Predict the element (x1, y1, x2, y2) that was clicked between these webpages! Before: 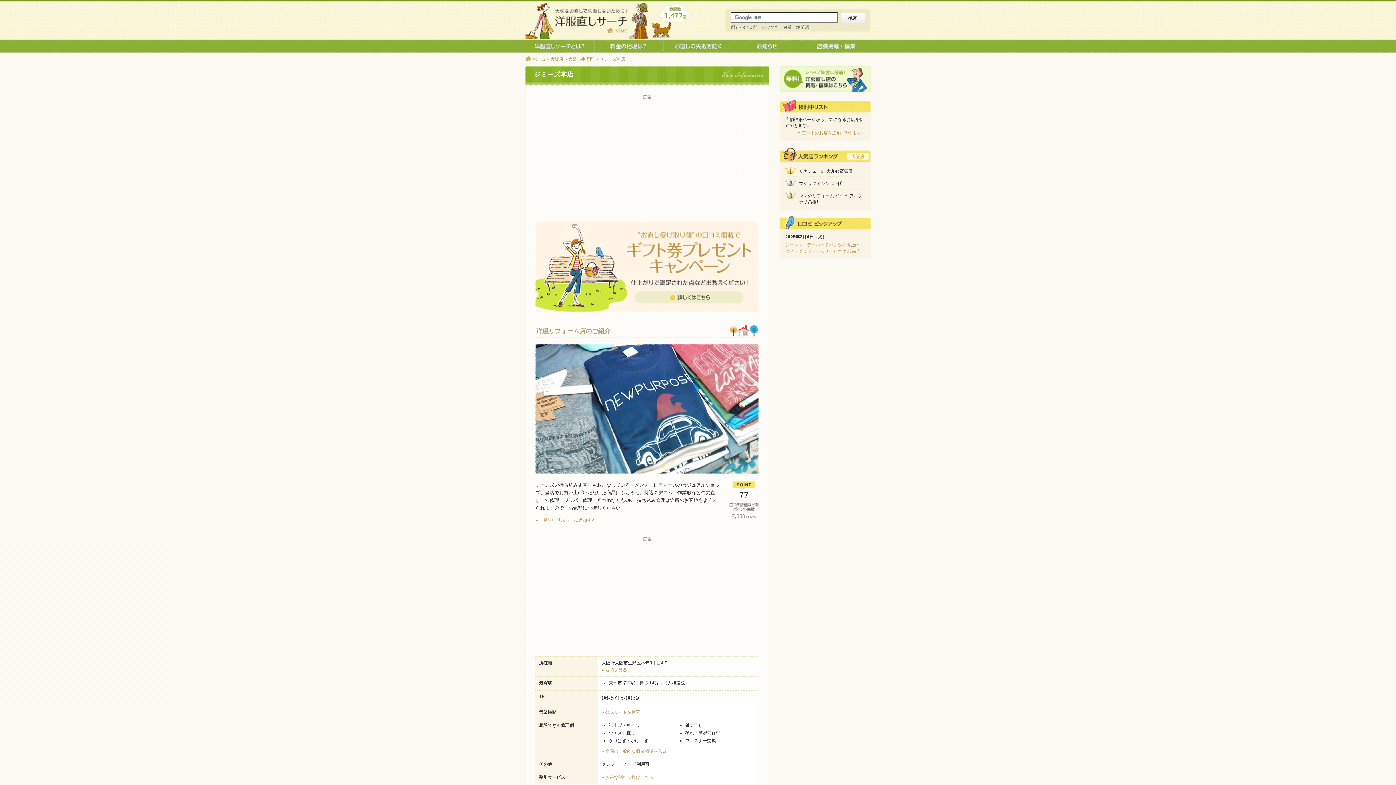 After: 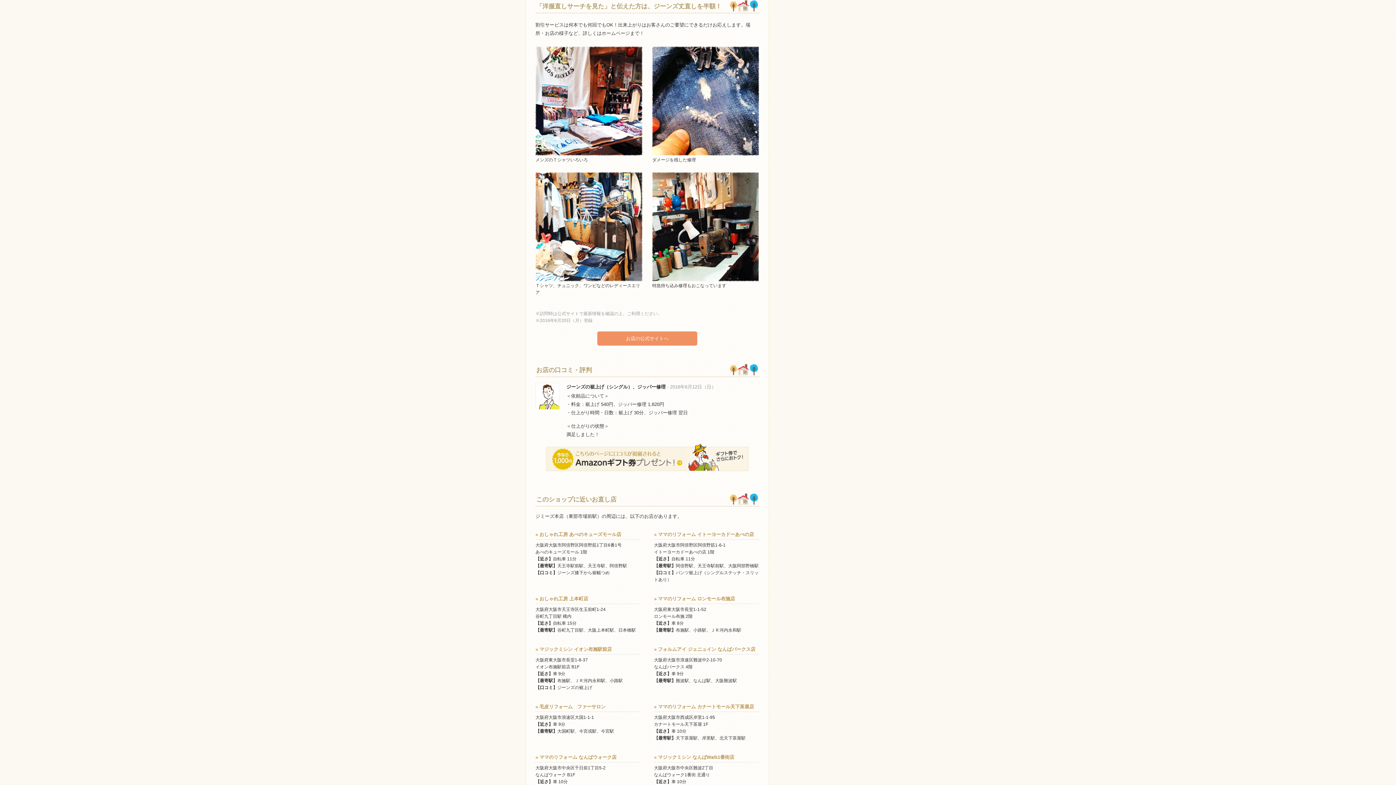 Action: bbox: (601, 775, 653, 780) label: » お得な割引情報はこちら